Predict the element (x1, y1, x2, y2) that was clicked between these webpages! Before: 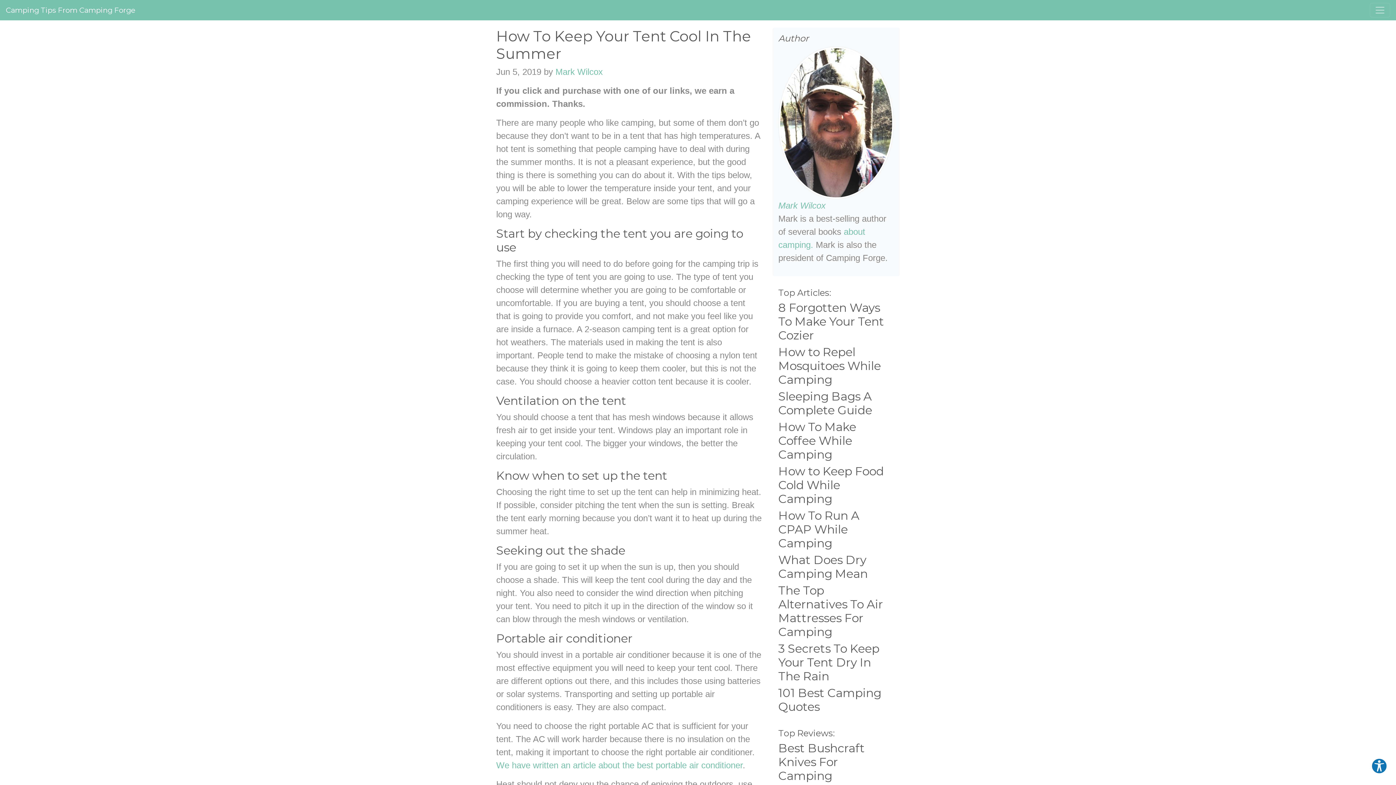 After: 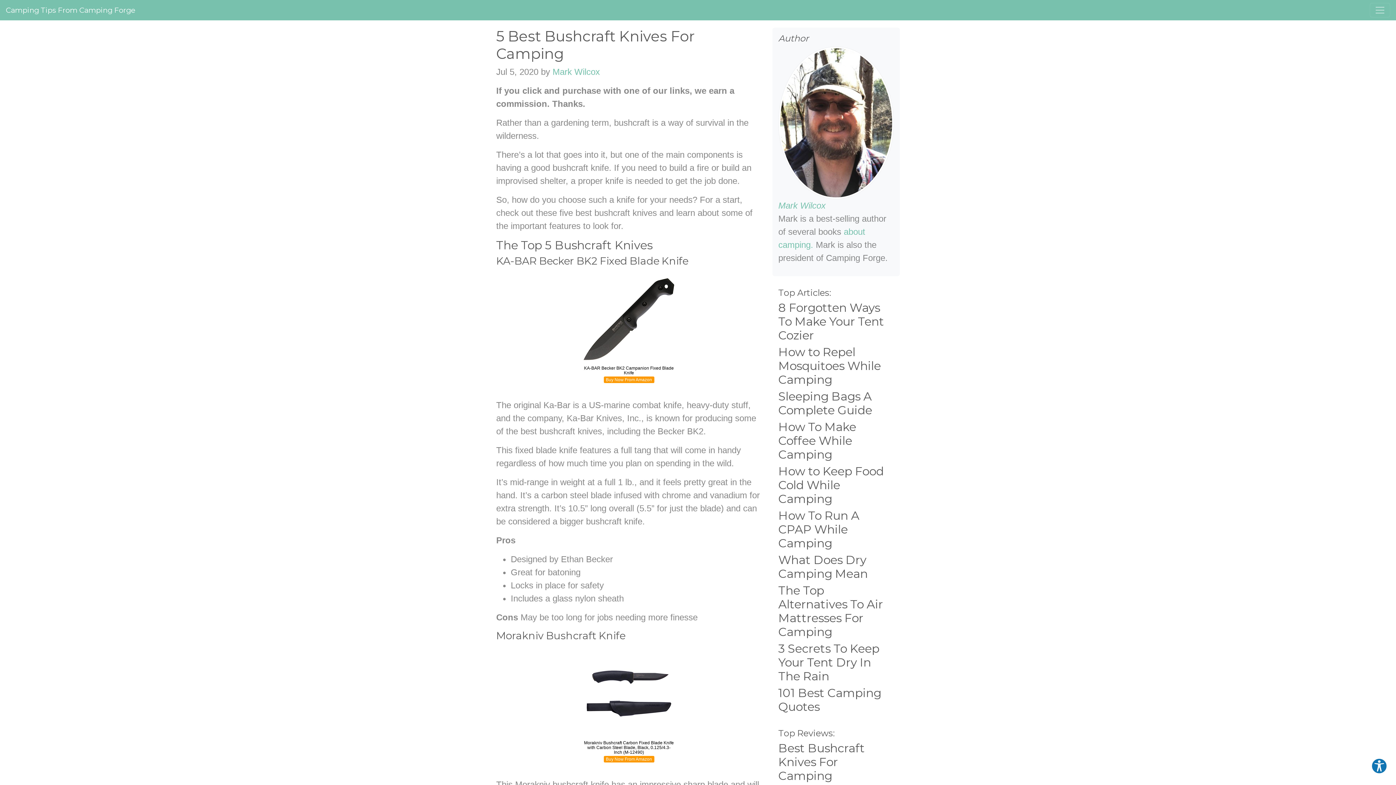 Action: label: Best Bushcraft Knives For Camping bbox: (778, 741, 894, 783)